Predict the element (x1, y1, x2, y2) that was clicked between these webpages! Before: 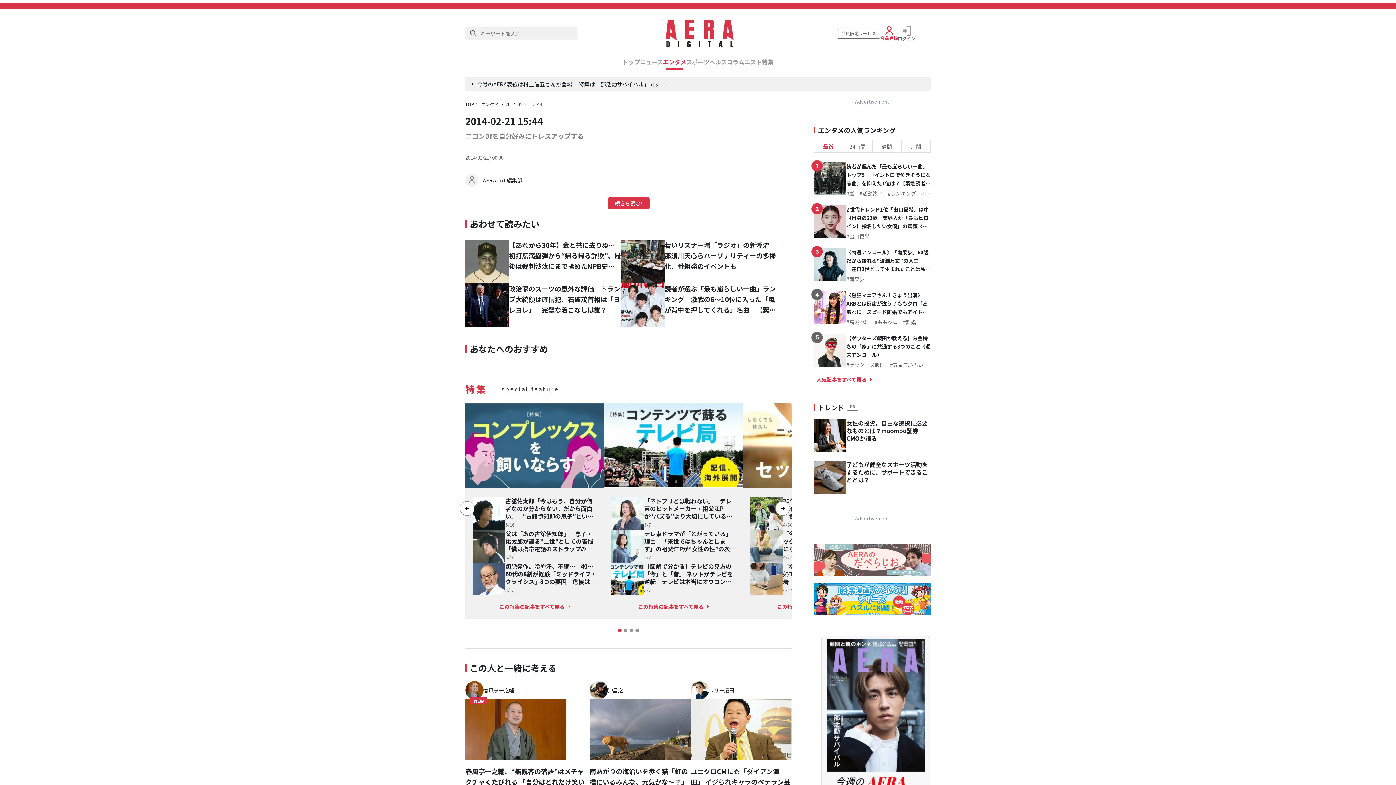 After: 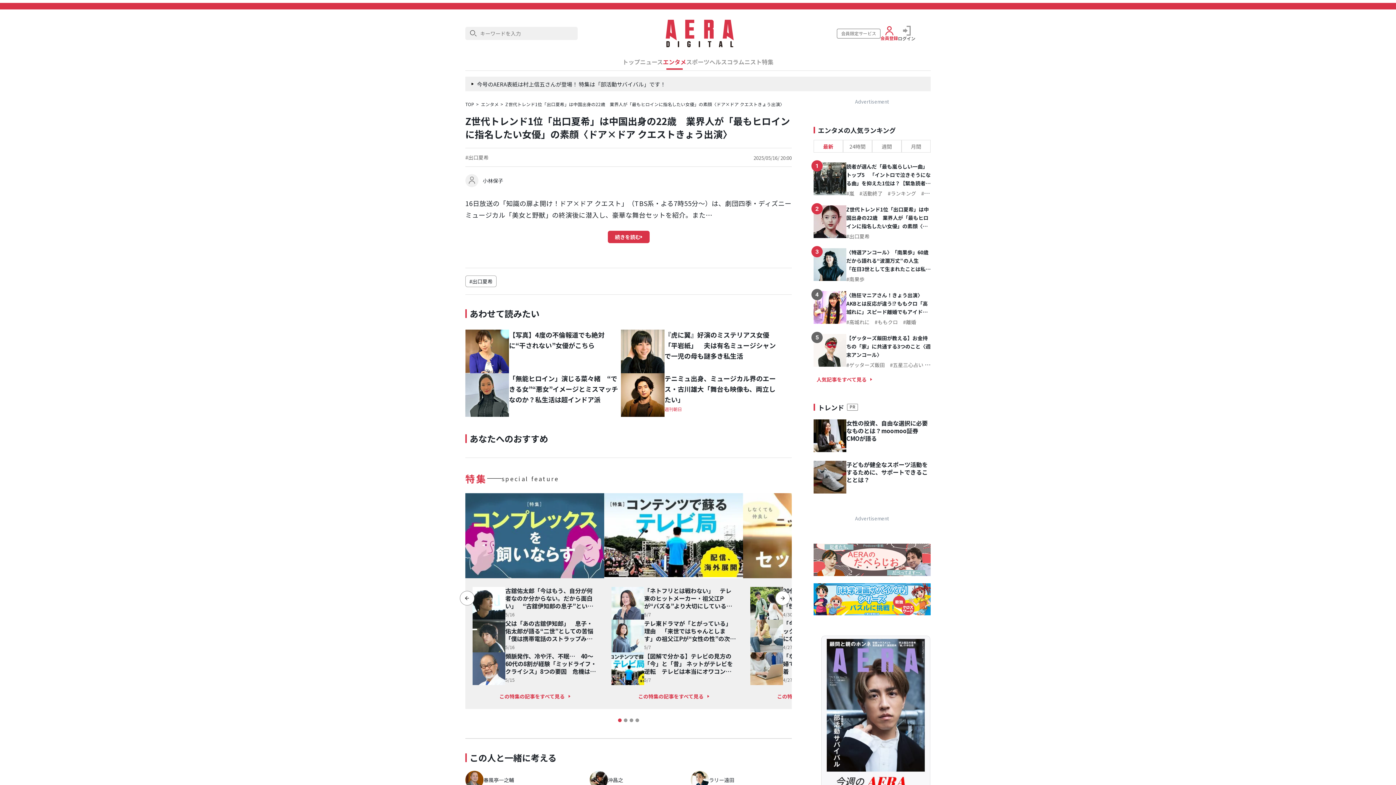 Action: label: Z世代トレンド1位「出口夏希」は中国出身の22歳　業界人が「最もヒロインに指名したい女優」の素顔〈ドア×ドア クエストきょう出演〉 bbox: (846, 205, 930, 230)